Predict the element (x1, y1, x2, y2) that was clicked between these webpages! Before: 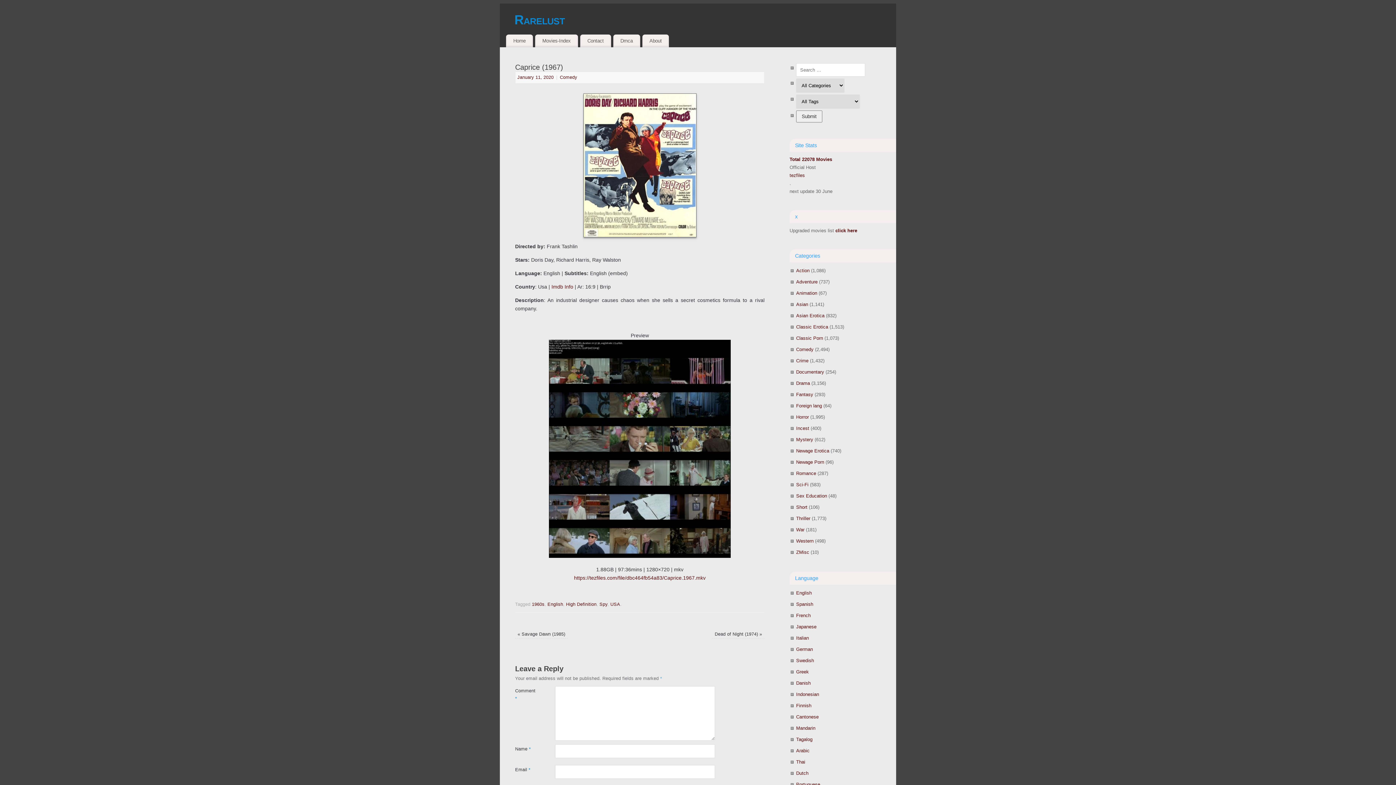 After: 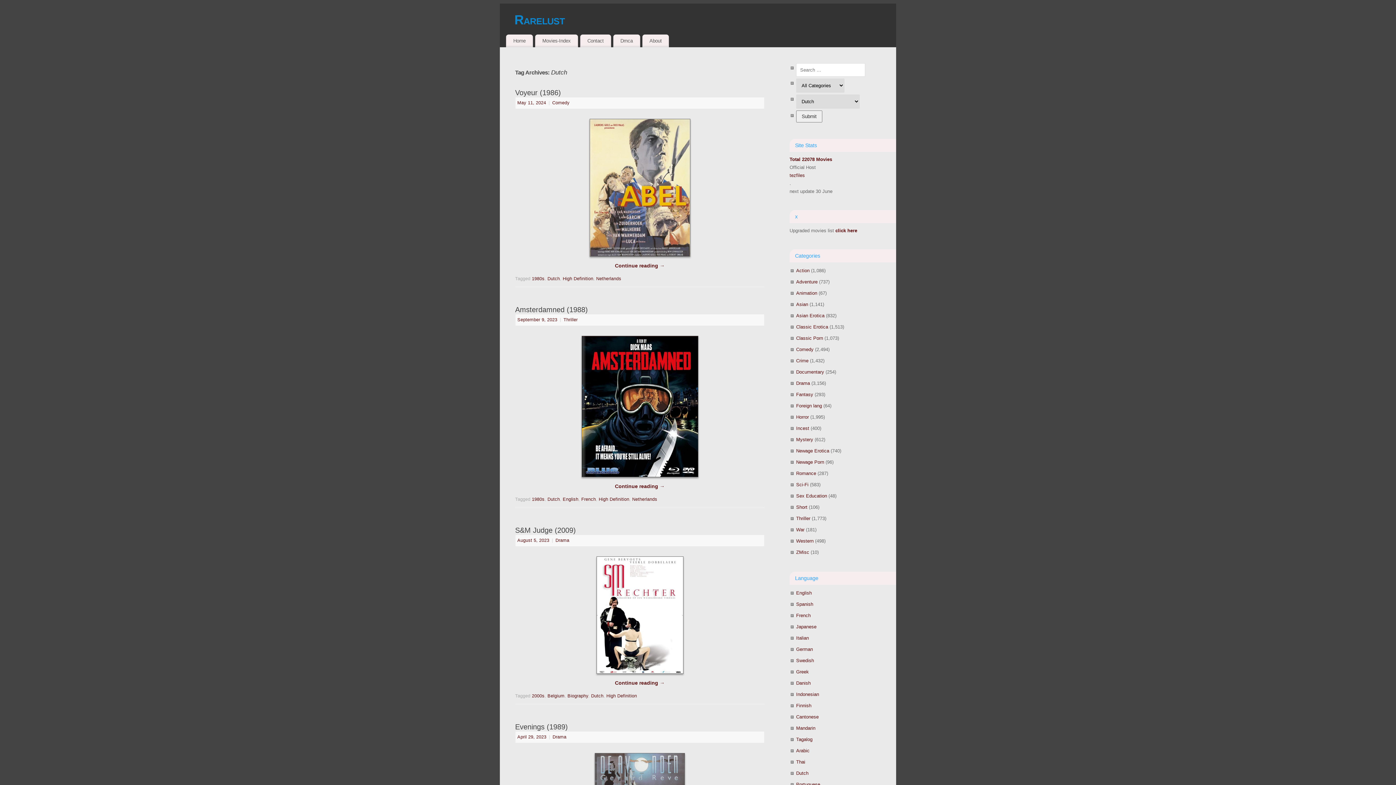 Action: bbox: (796, 770, 808, 776) label: Dutch